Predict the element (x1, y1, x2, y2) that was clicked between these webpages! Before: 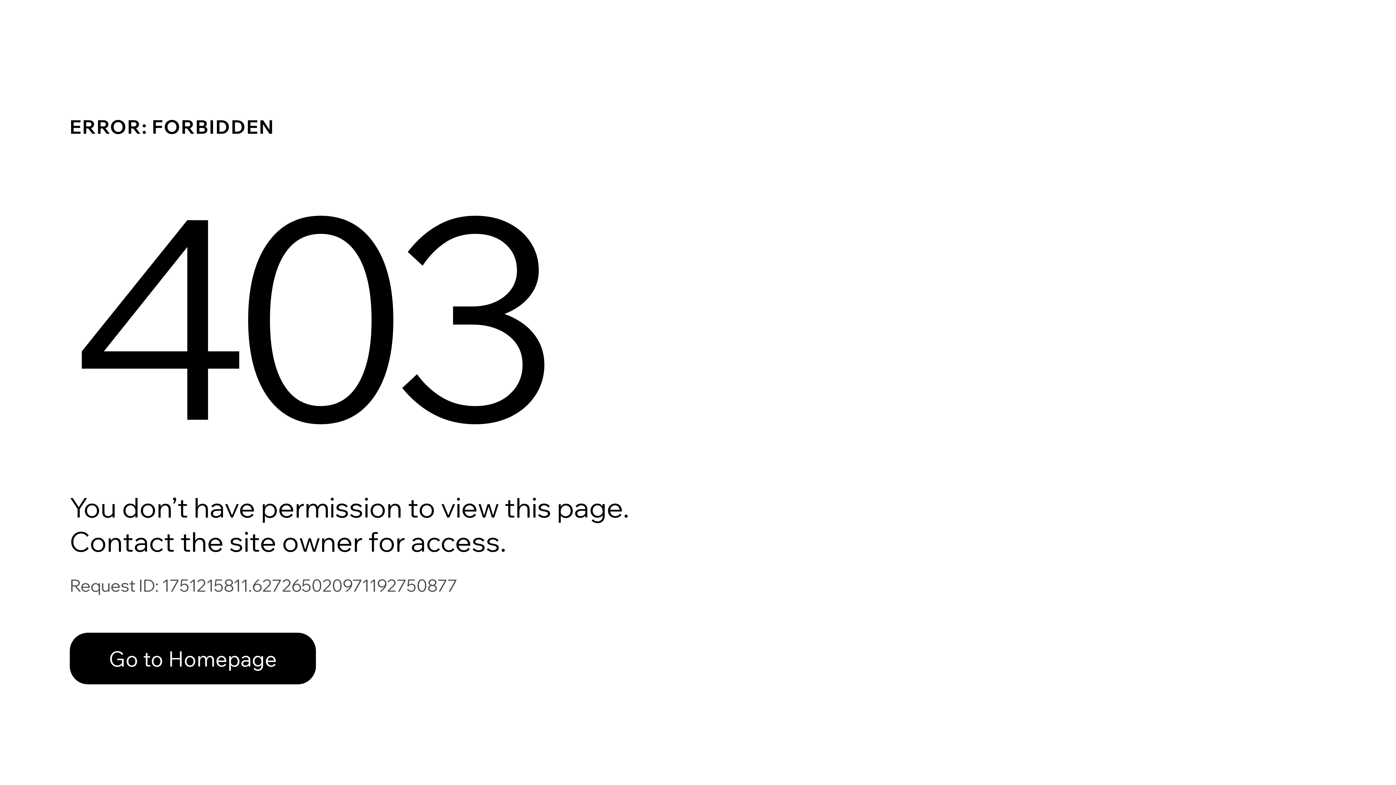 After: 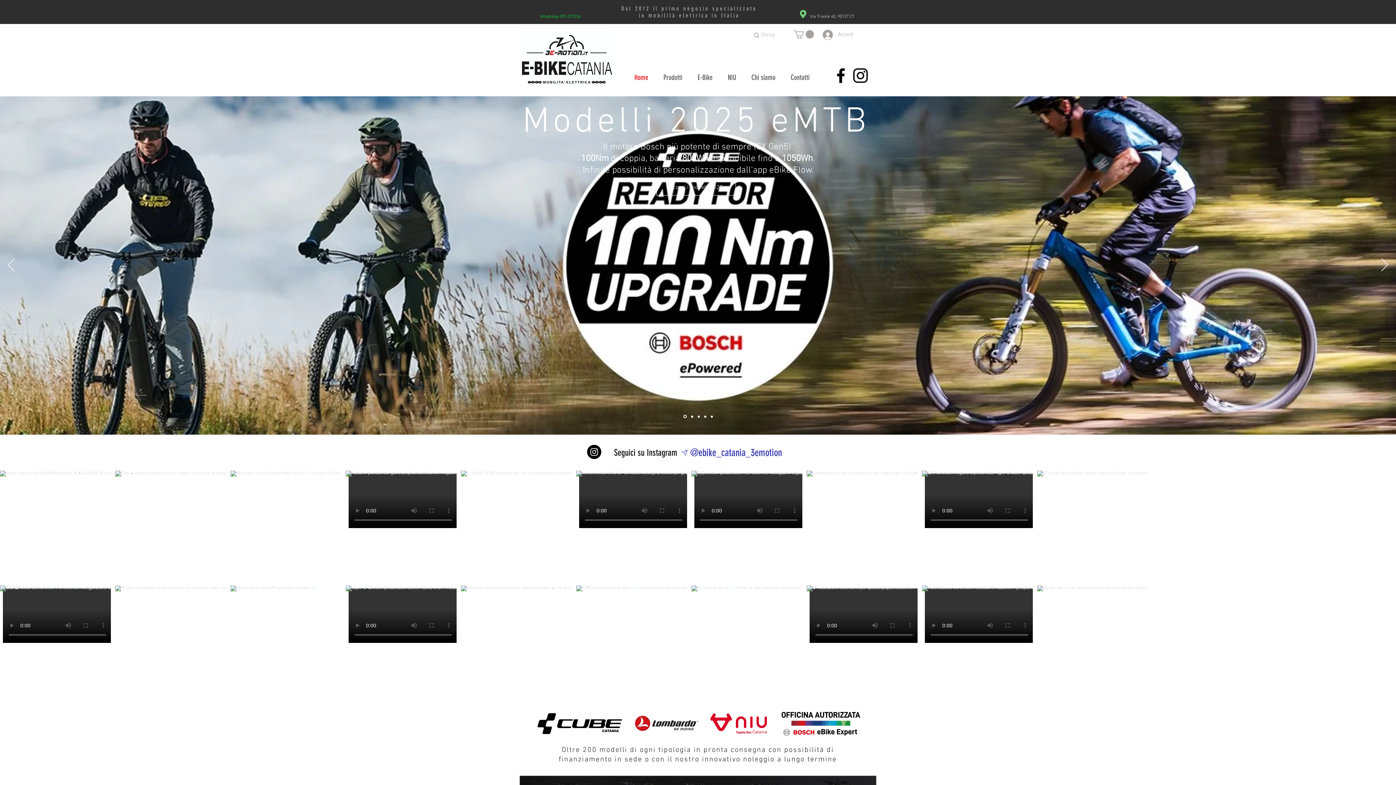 Action: bbox: (69, 617, 768, 694) label: Go to Homepage